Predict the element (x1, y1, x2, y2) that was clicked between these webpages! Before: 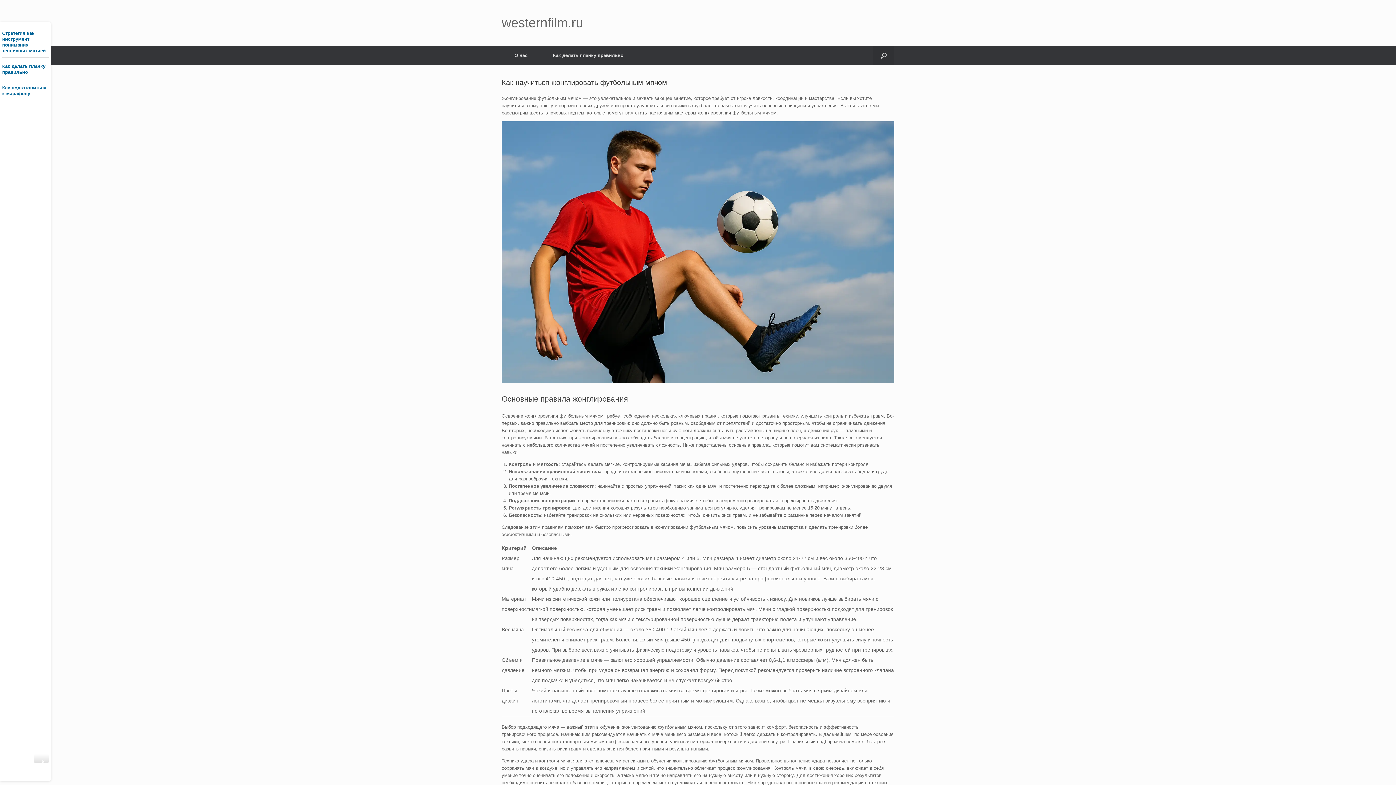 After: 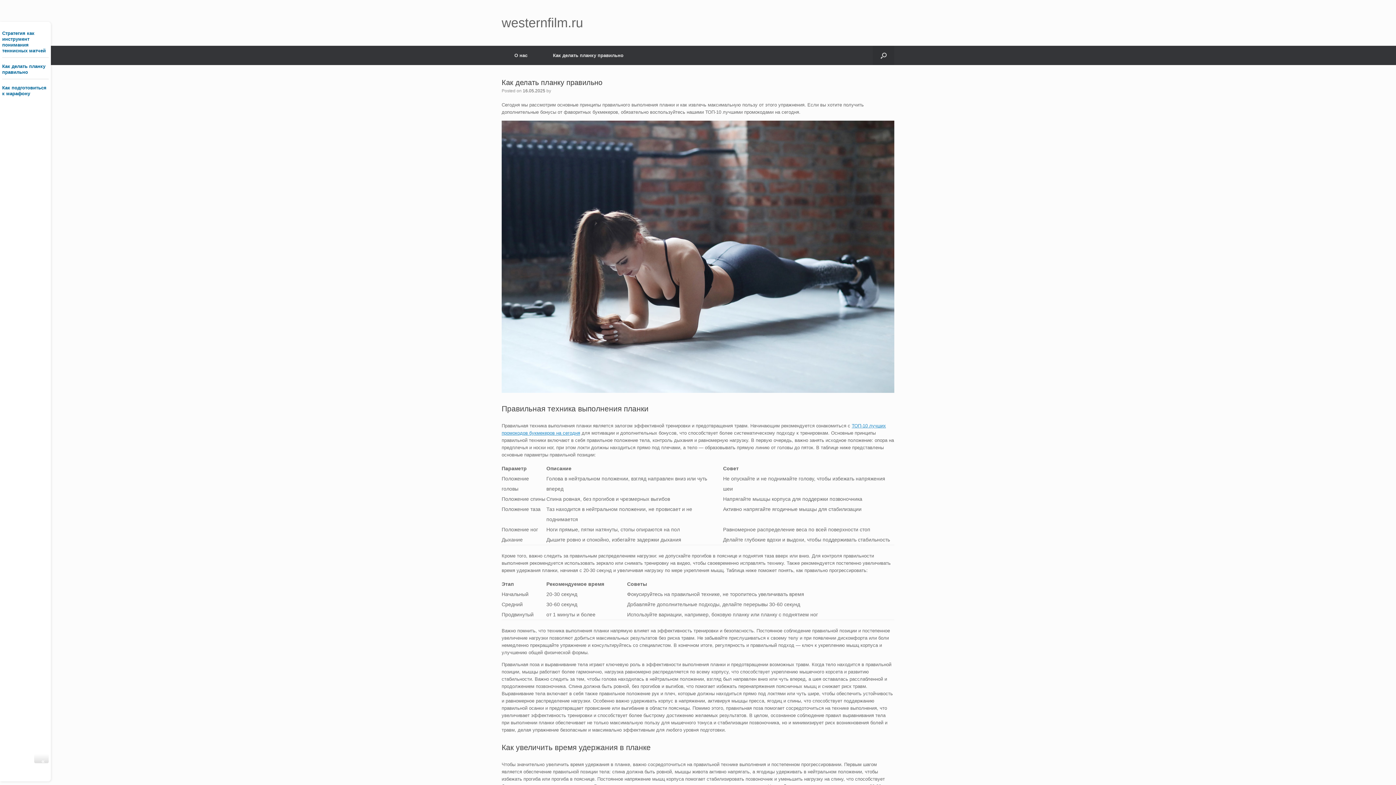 Action: bbox: (2, 63, 48, 75) label: Как делать планку правильно